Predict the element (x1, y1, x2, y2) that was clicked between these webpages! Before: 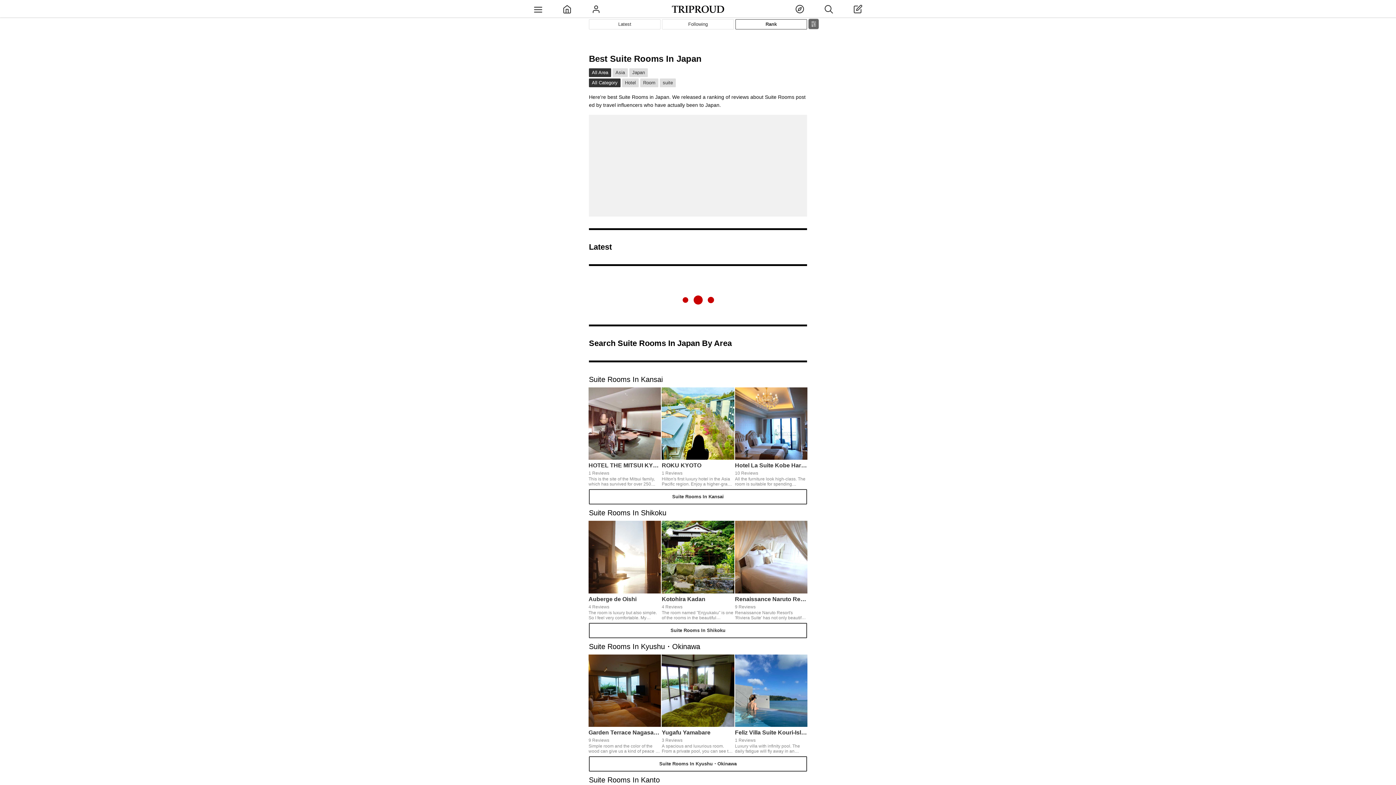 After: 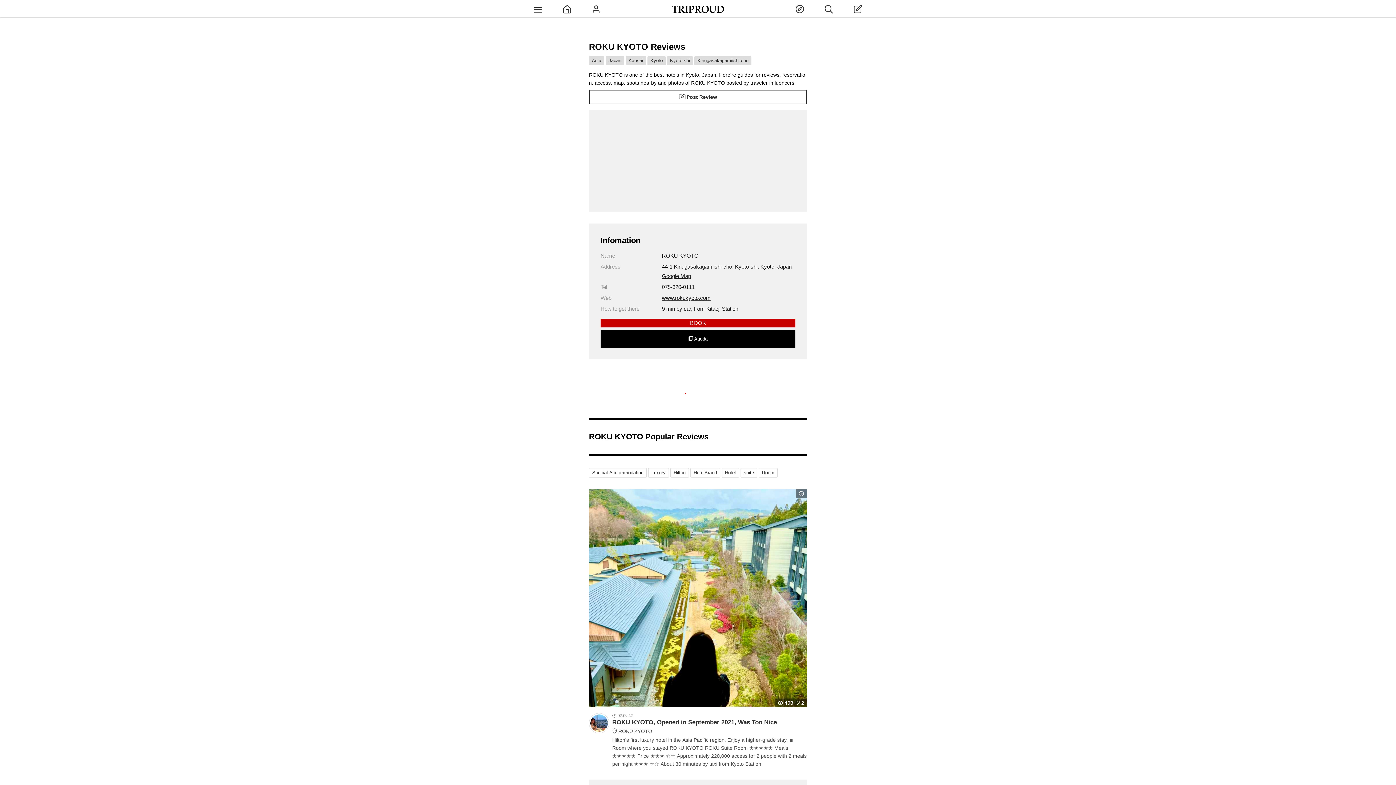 Action: label: ROKU KYOTO bbox: (661, 387, 734, 470)